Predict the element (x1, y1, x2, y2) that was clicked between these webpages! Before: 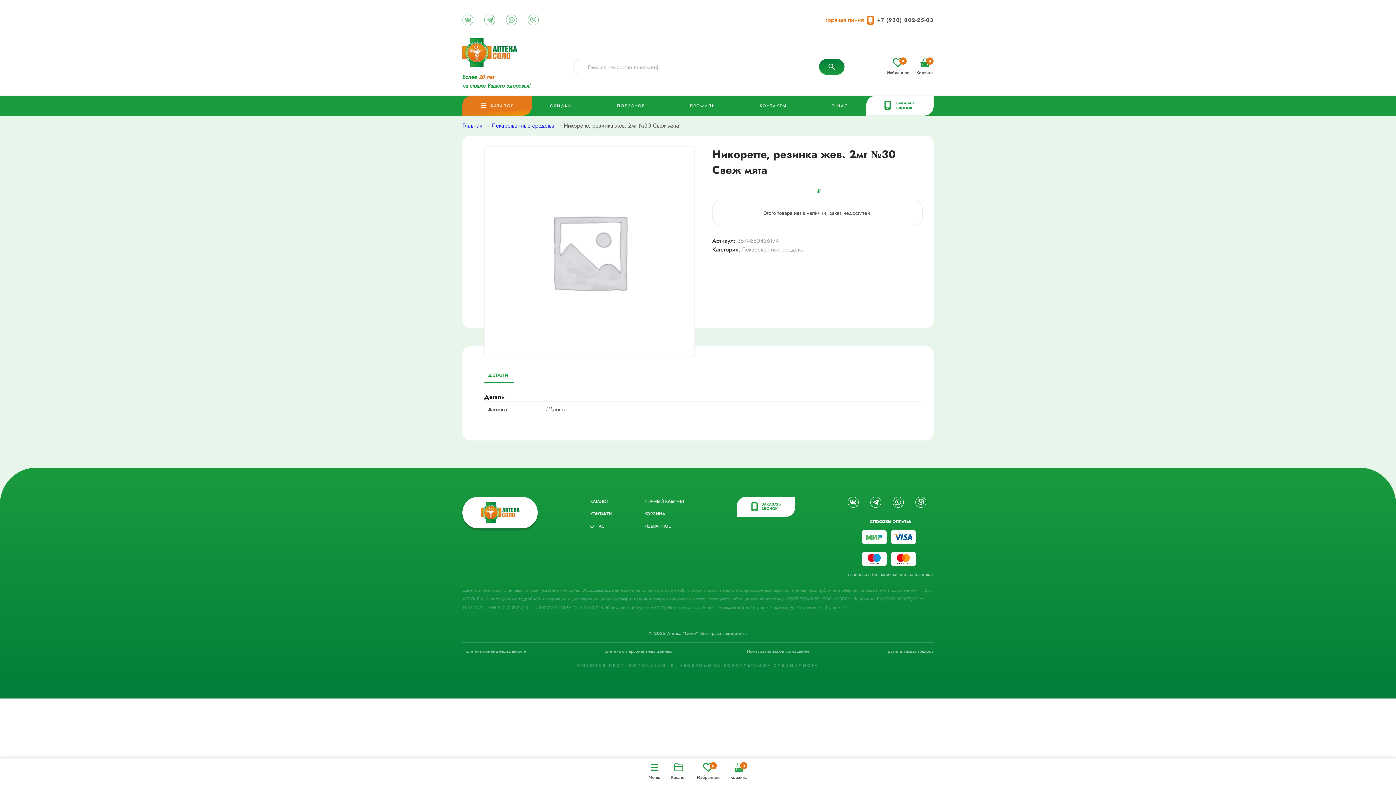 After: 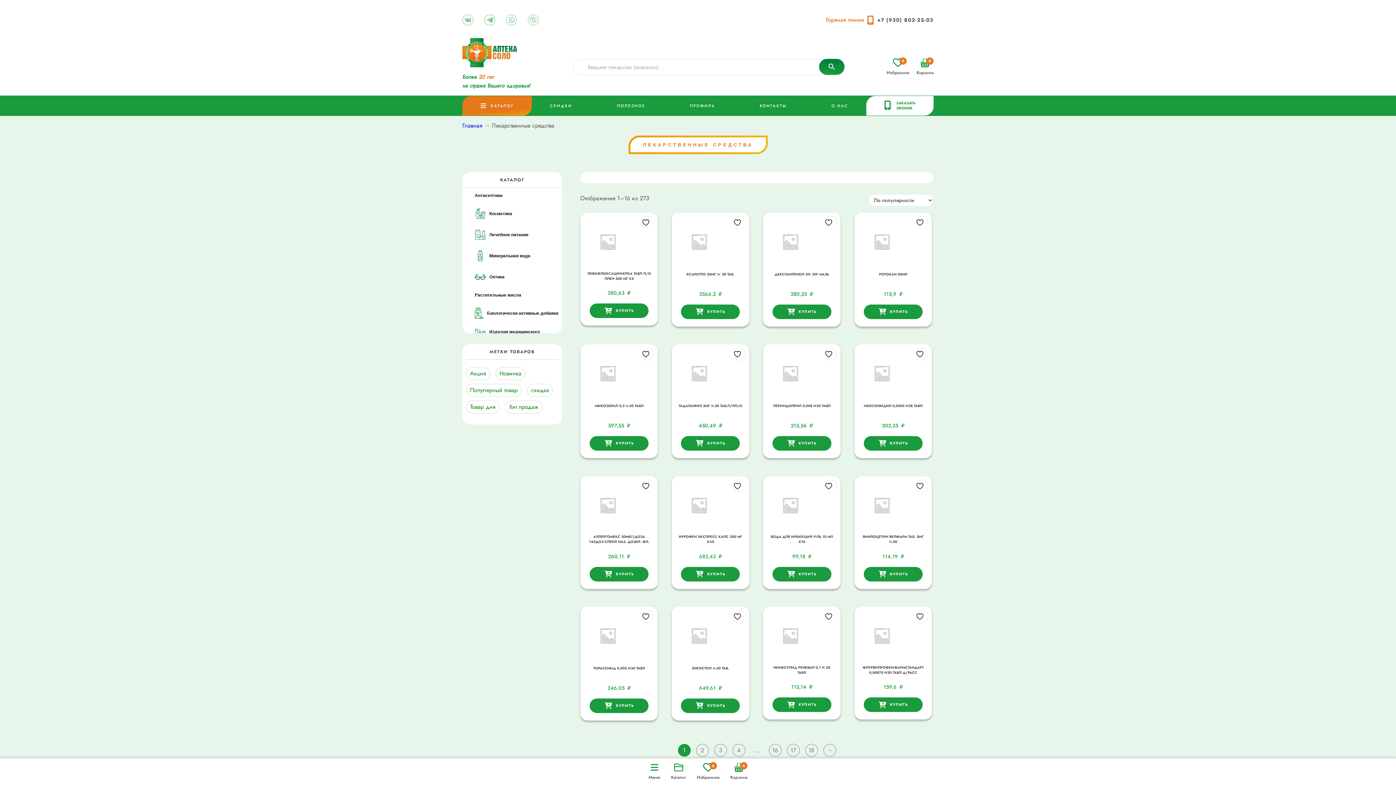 Action: label: Лекарственные средства bbox: (492, 121, 554, 129)